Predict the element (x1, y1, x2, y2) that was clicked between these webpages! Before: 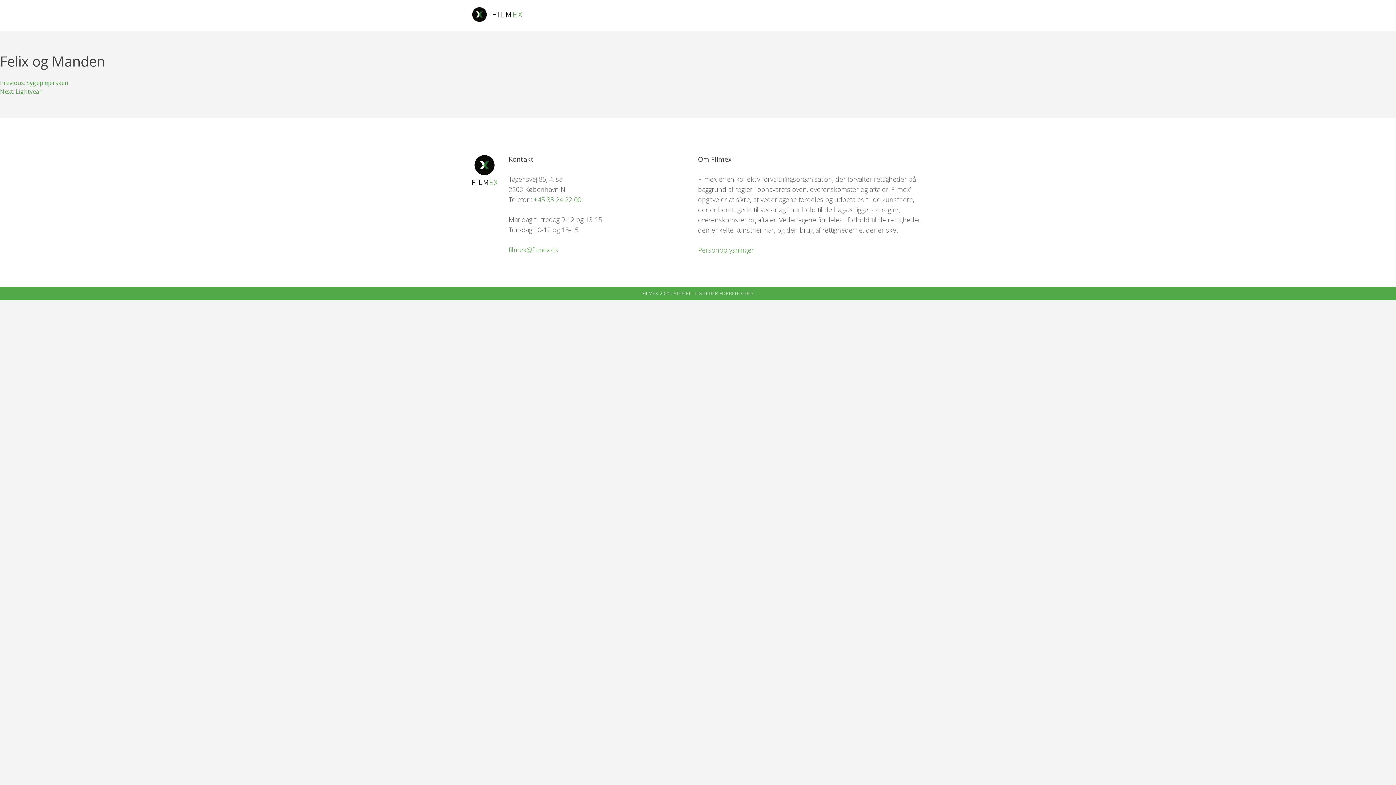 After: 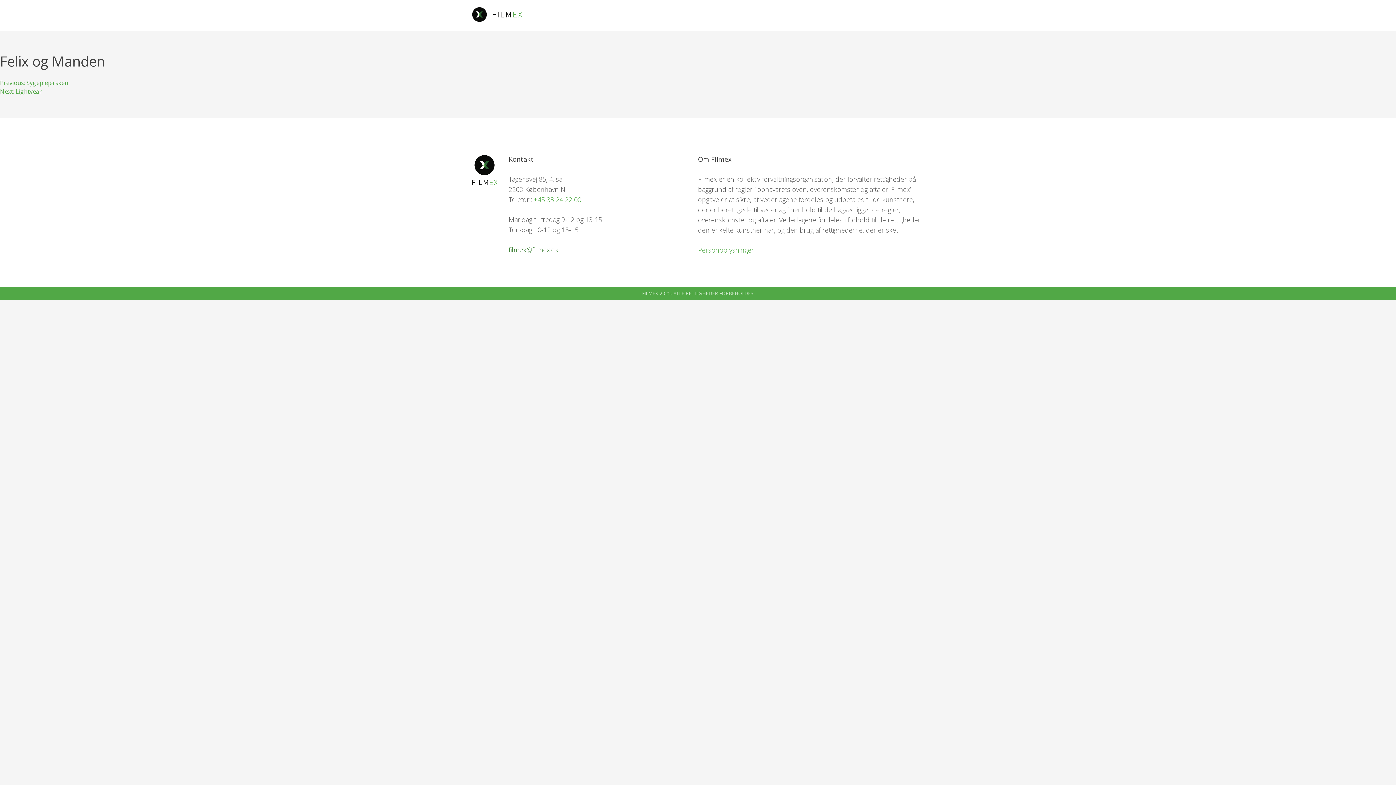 Action: label: filmex@filmex.dk bbox: (508, 245, 558, 254)